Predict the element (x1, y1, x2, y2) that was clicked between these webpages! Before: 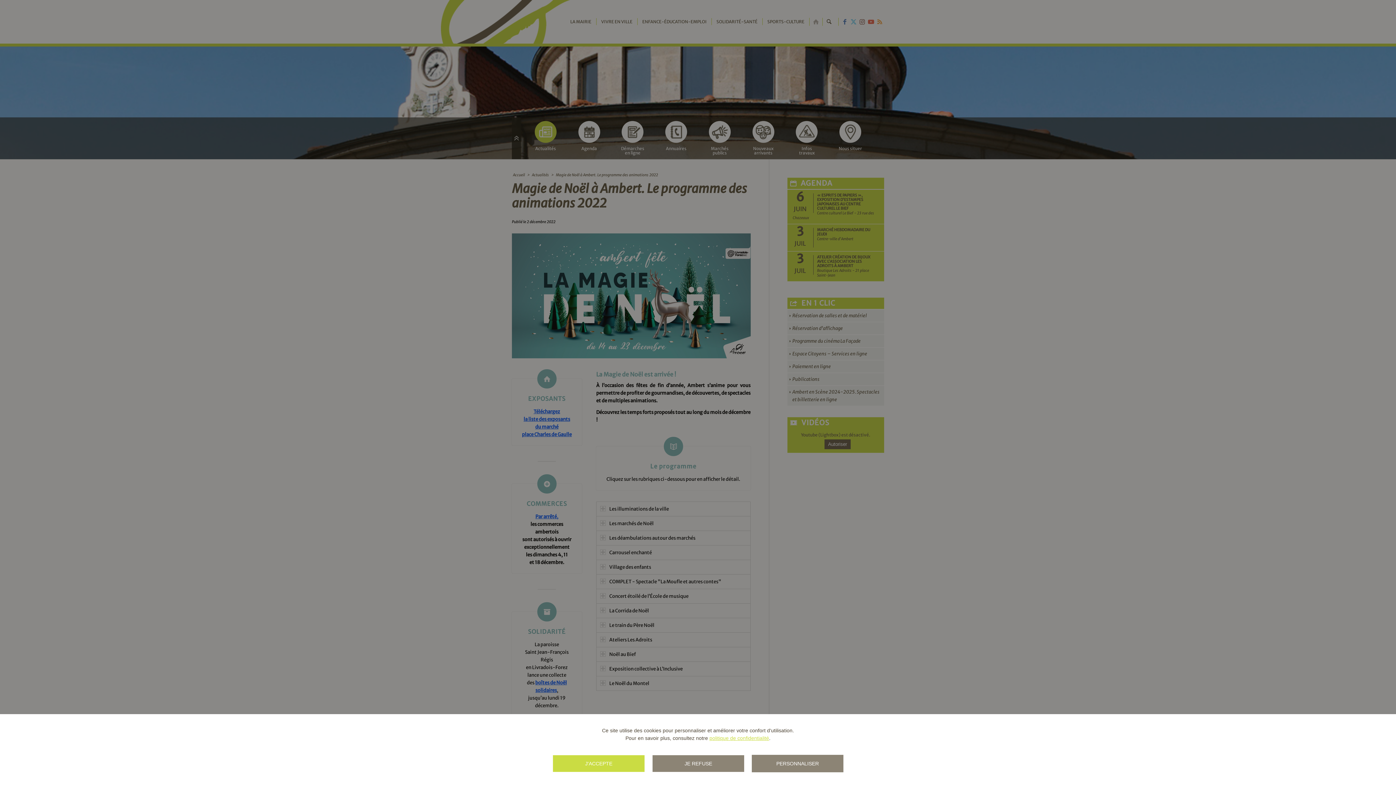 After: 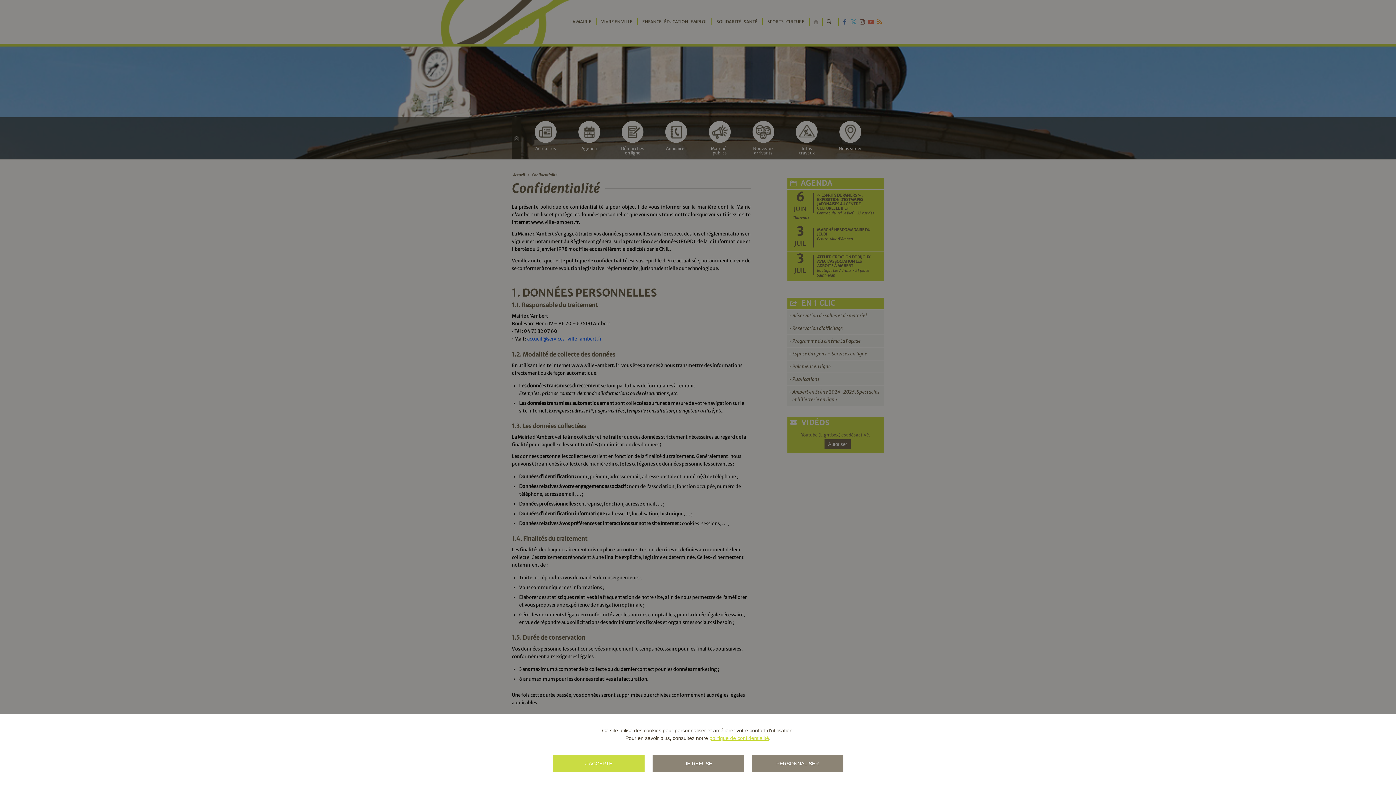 Action: bbox: (709, 735, 769, 741) label: politique de confidentialité